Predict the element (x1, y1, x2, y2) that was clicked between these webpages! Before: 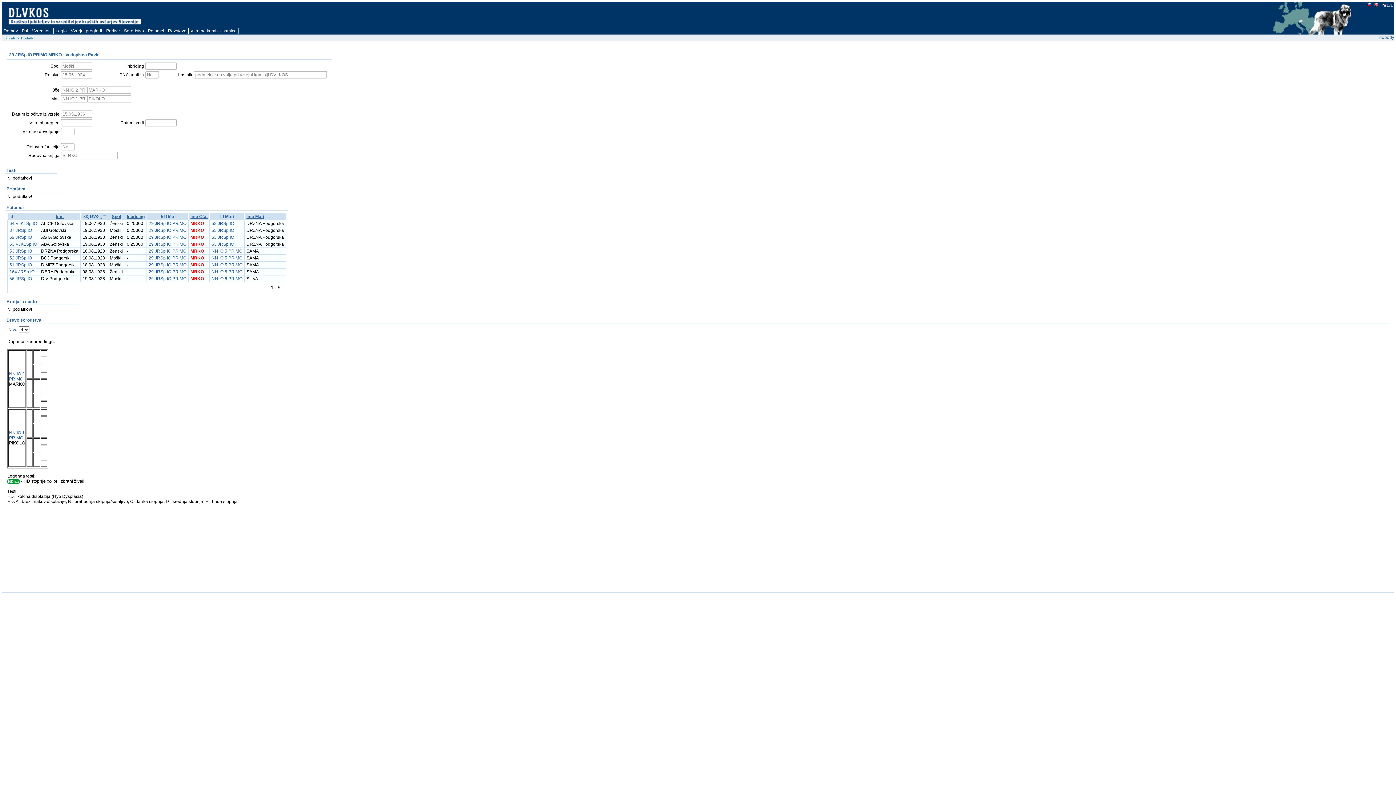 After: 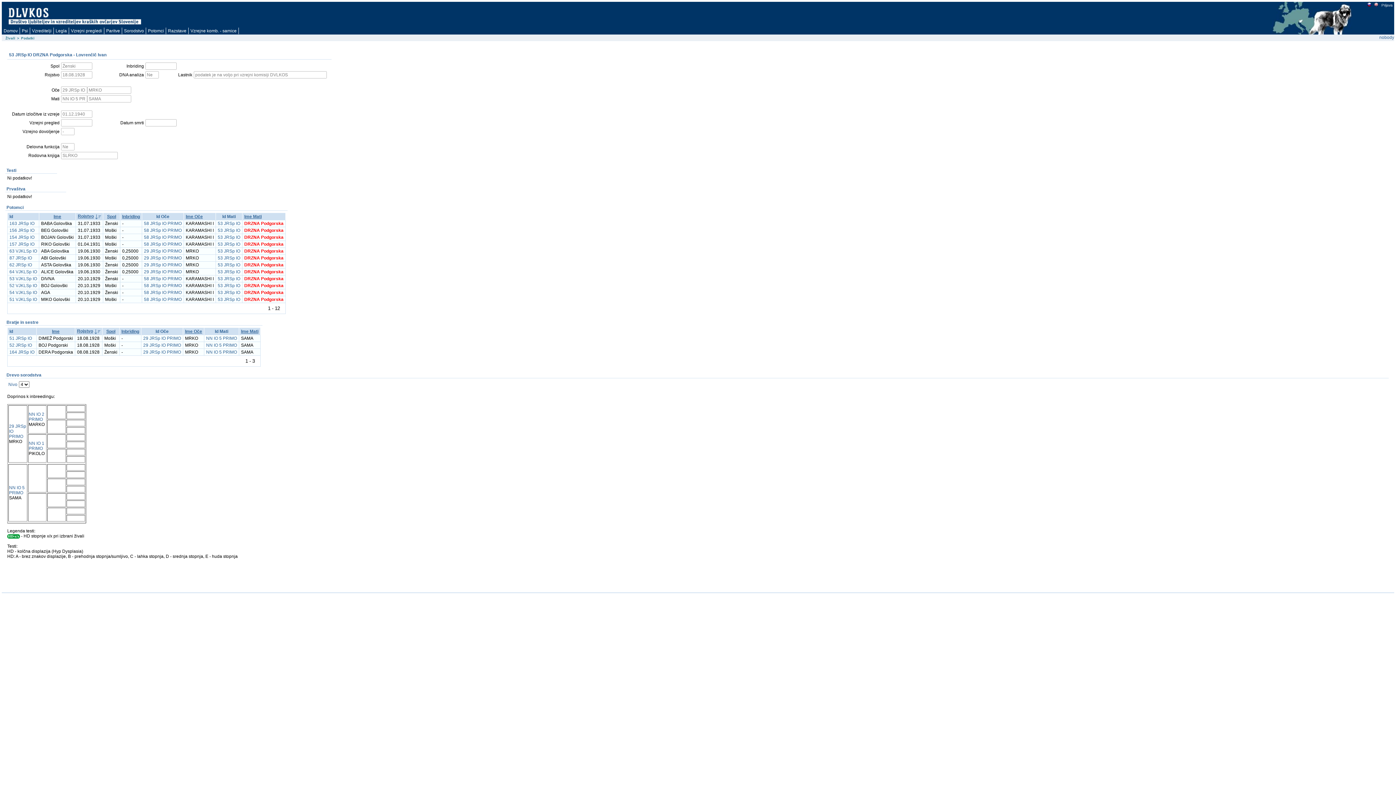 Action: bbox: (211, 221, 234, 226) label: 53 JRSp IO